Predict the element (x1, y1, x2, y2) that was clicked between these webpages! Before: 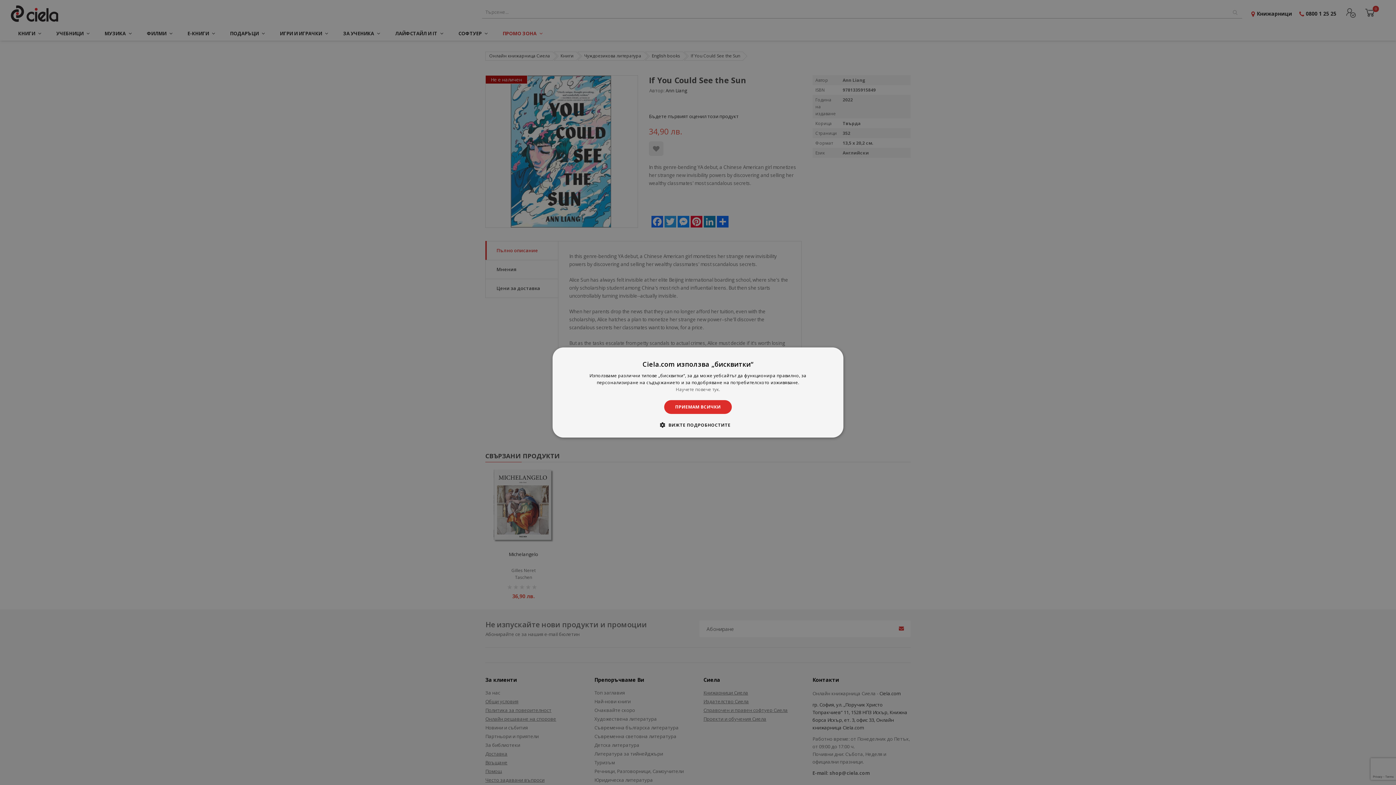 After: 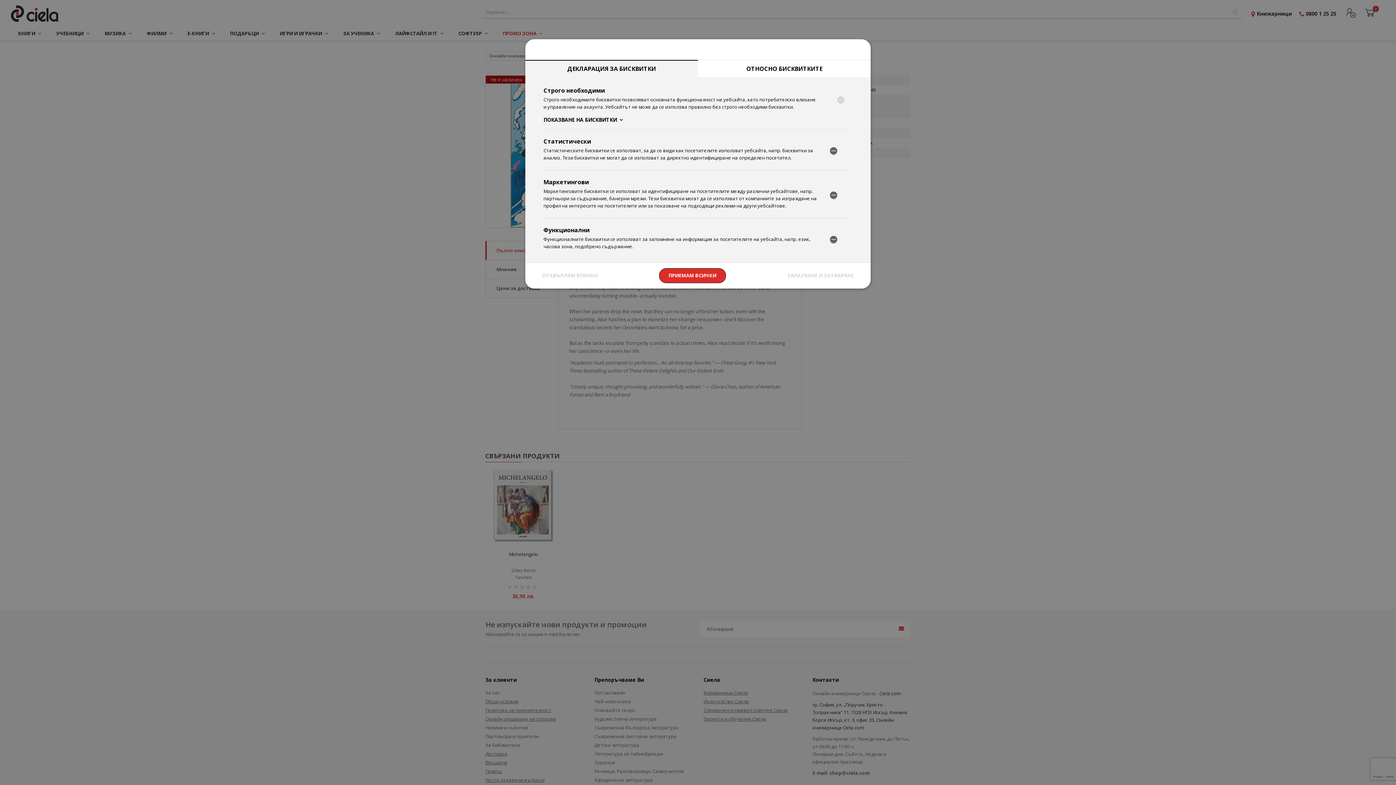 Action: label:  ВИЖТЕ ПОДРОБНОСТИТЕ bbox: (665, 421, 730, 428)